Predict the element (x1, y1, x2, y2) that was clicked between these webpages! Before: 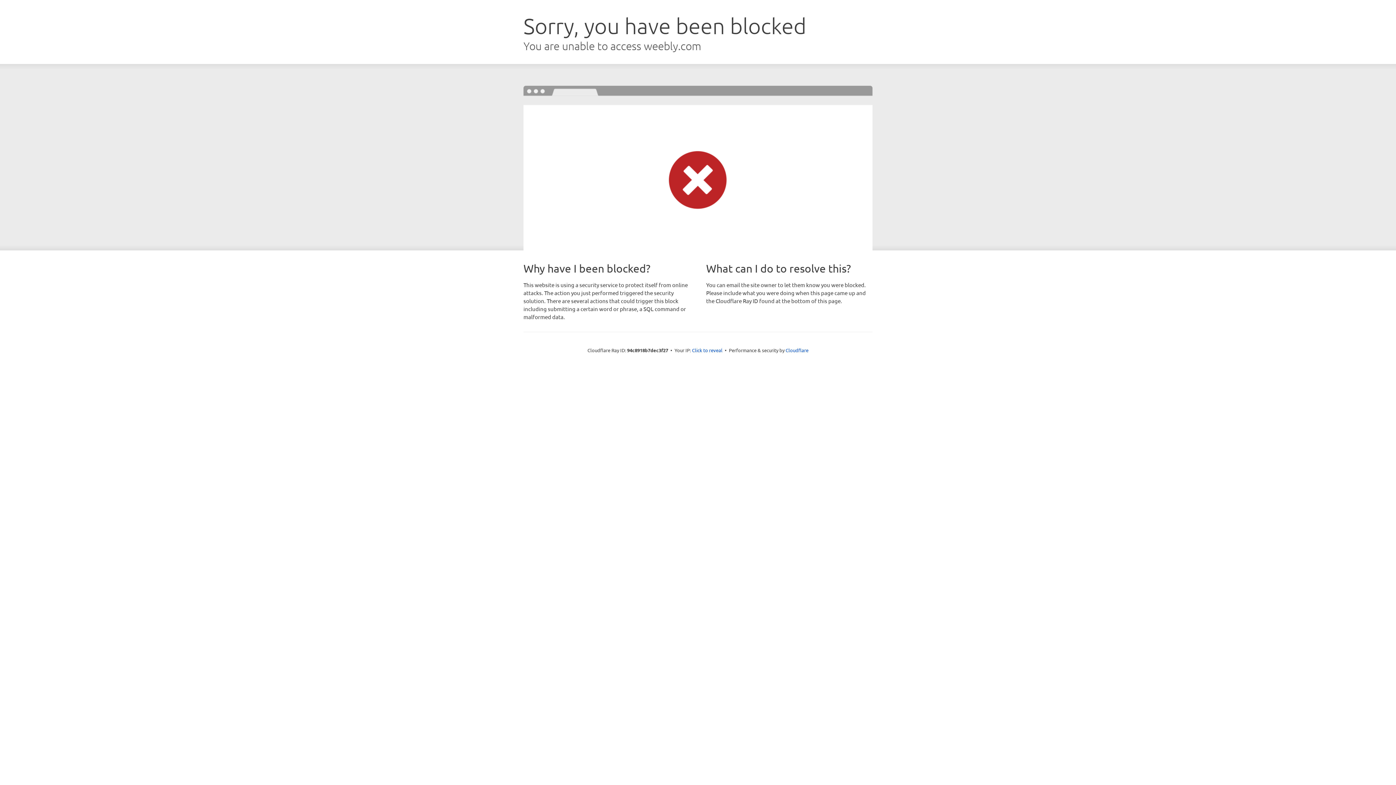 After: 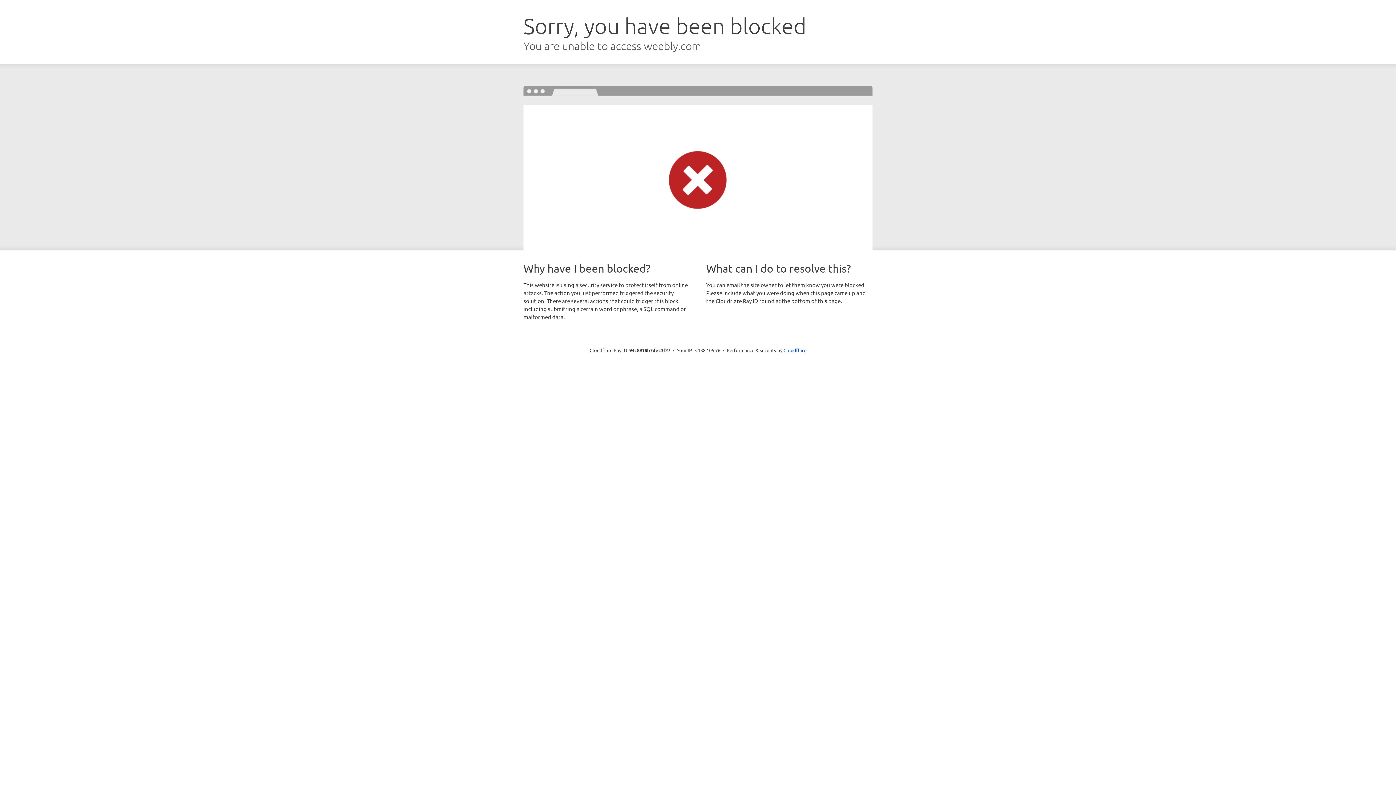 Action: label: Click to reveal bbox: (692, 346, 722, 353)